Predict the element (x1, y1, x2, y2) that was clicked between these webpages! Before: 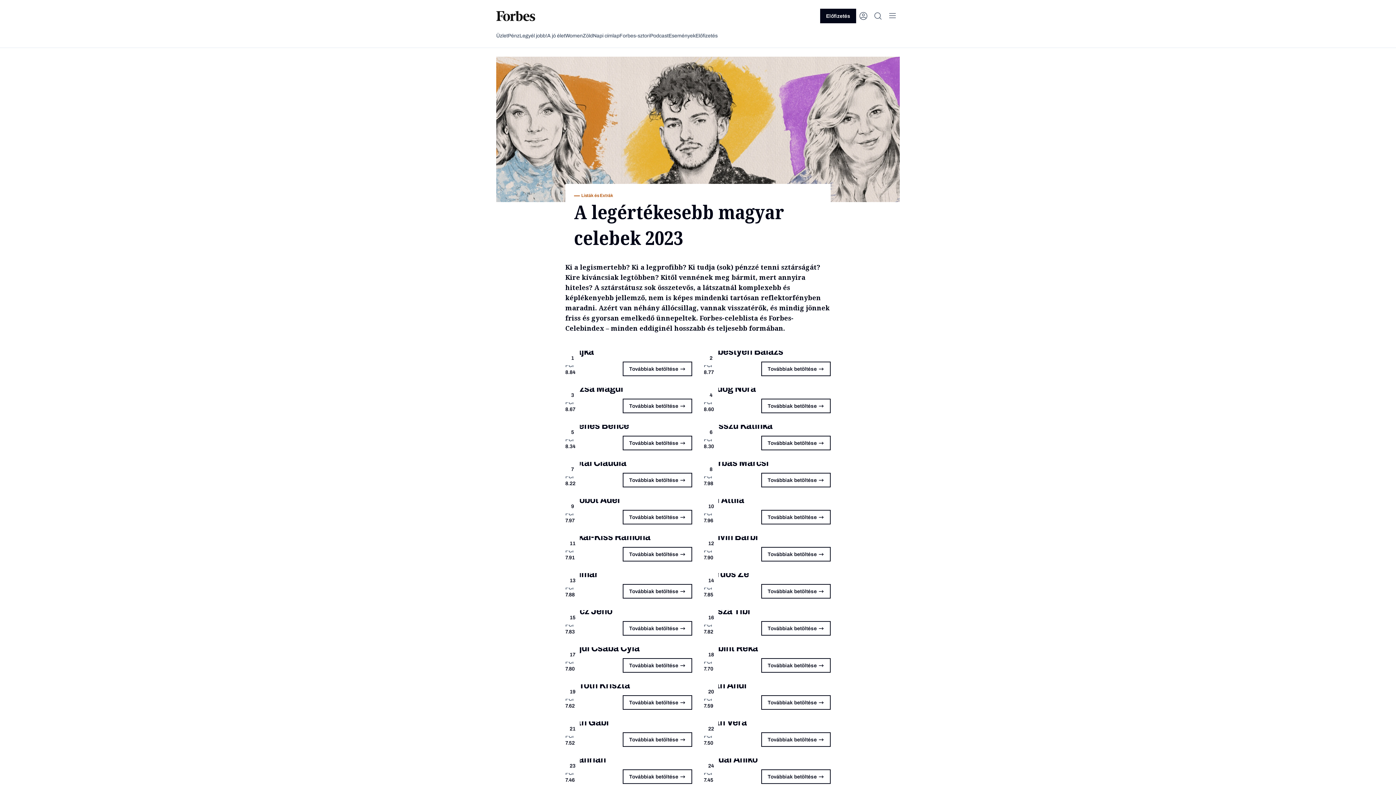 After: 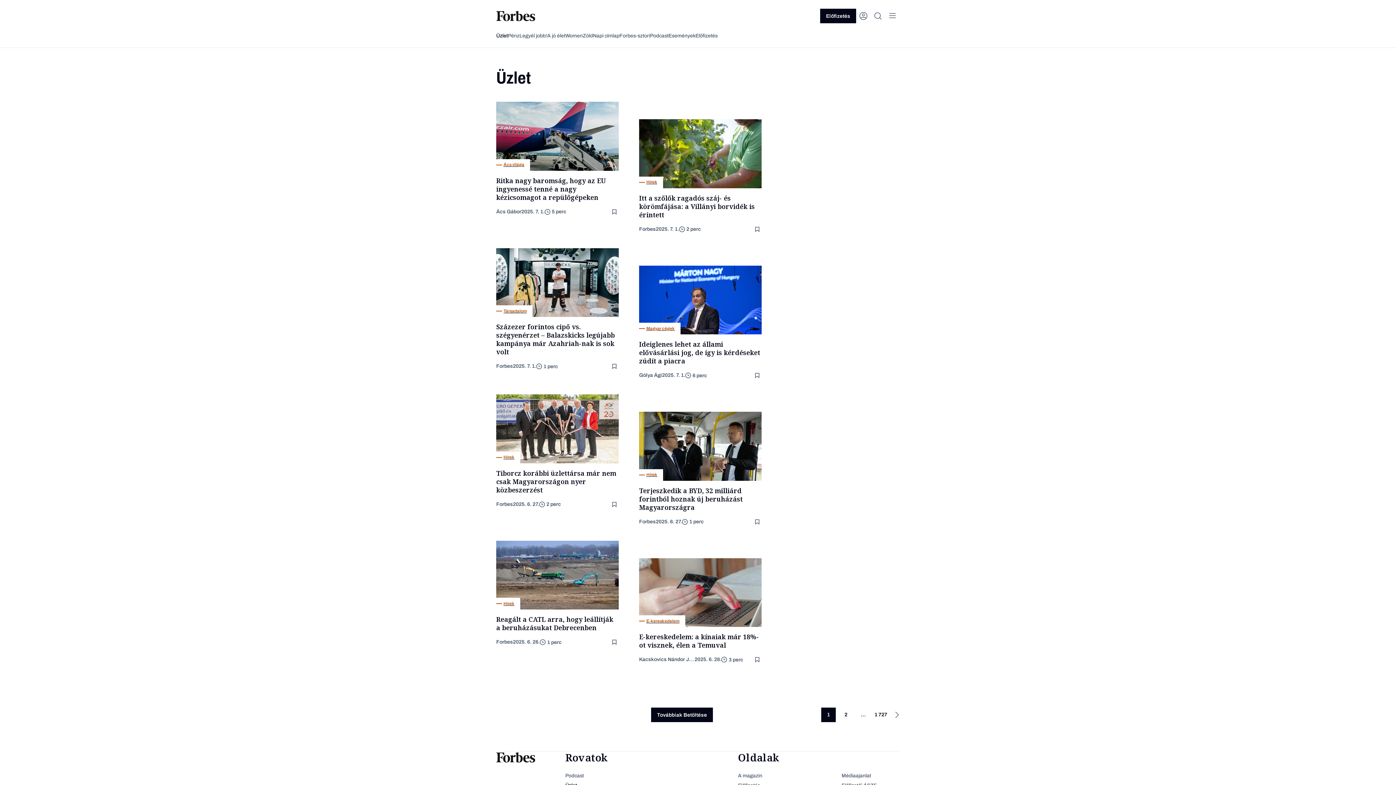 Action: label: Üzlet bbox: (496, 32, 508, 39)